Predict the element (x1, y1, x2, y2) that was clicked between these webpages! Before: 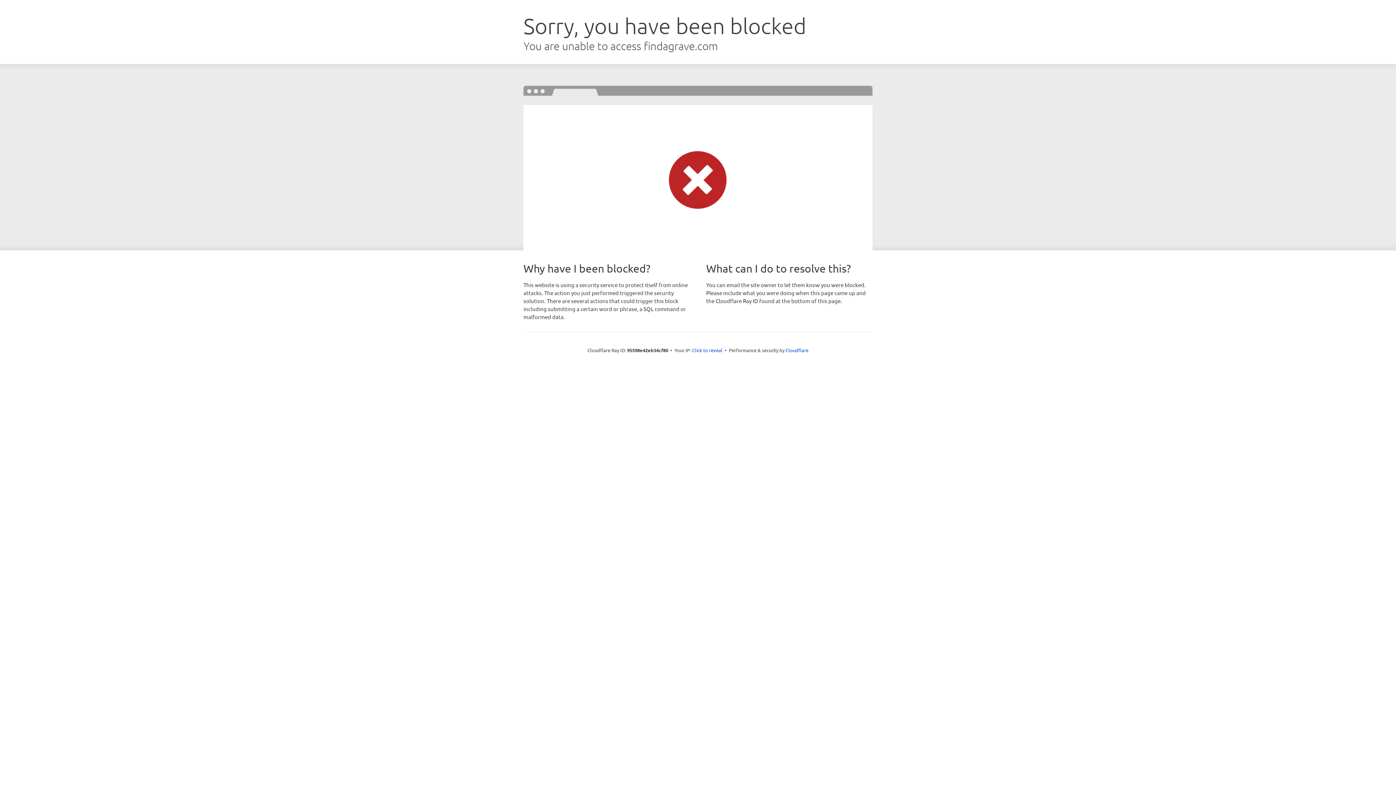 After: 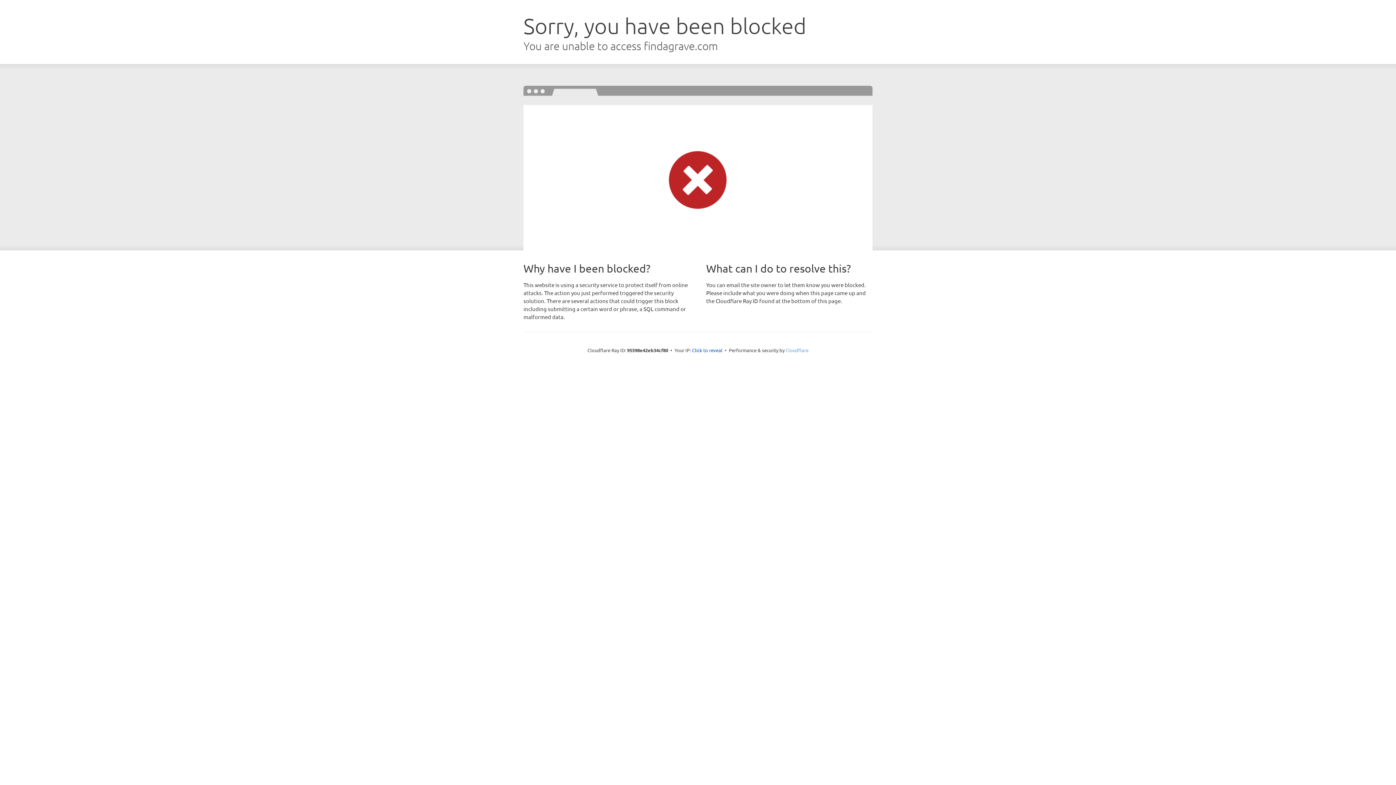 Action: bbox: (785, 347, 808, 353) label: Cloudflare